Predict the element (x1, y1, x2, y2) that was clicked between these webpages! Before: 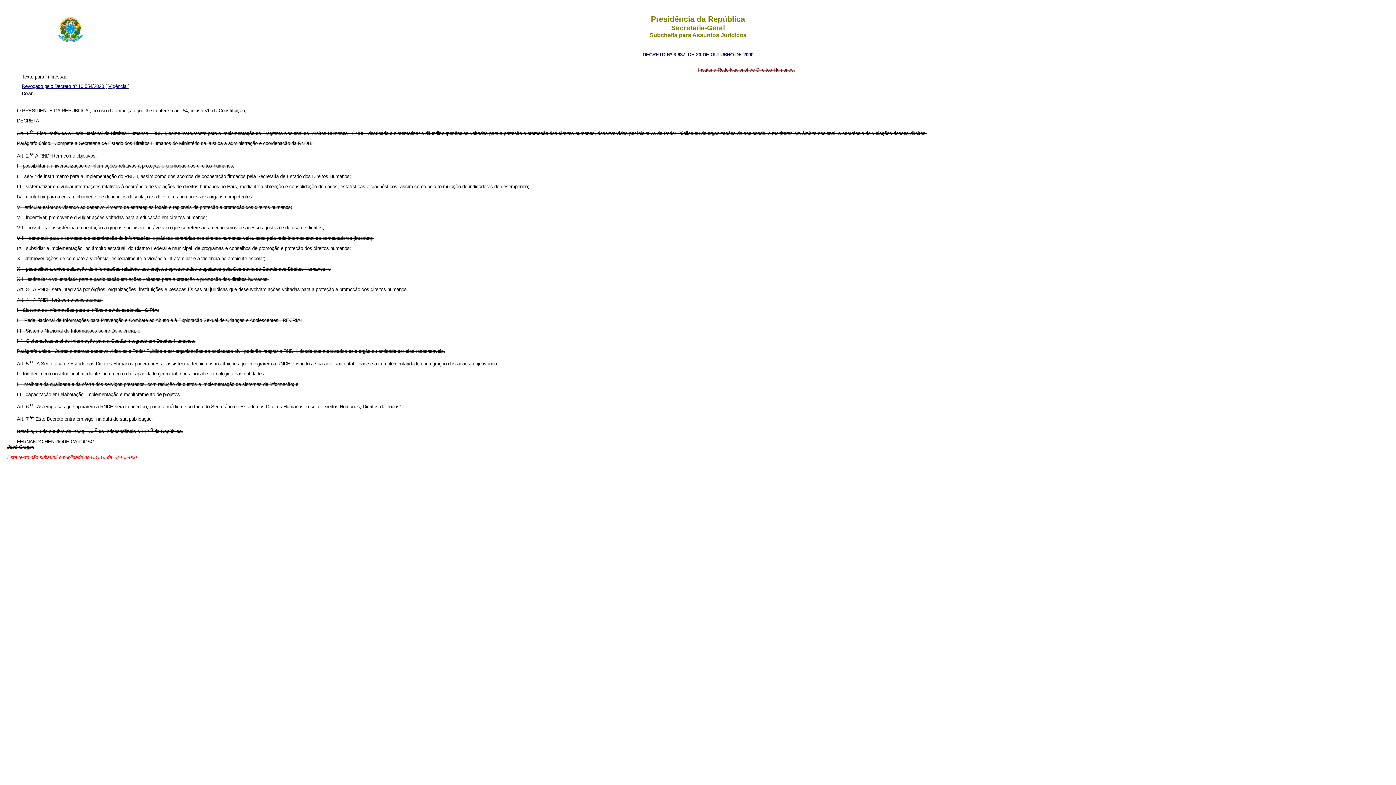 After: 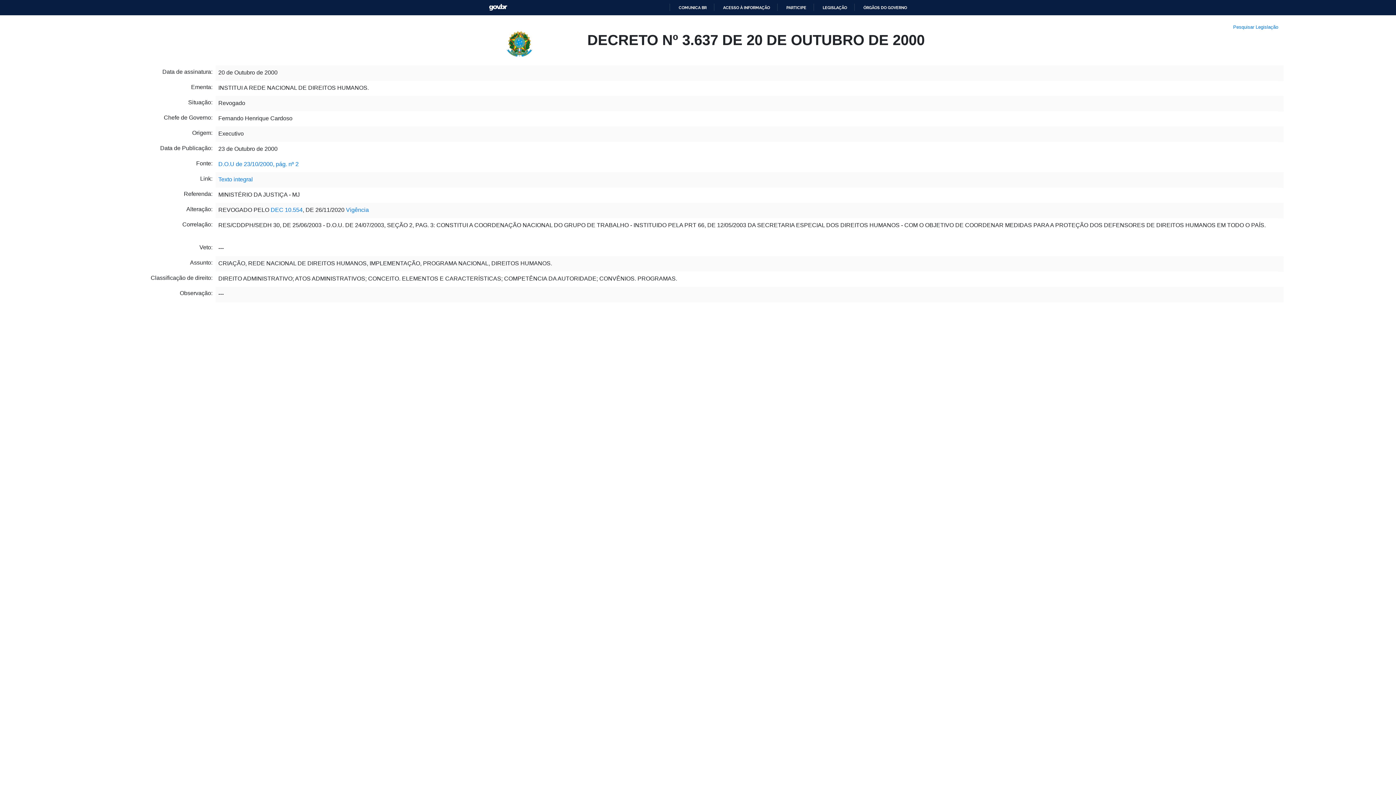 Action: label: DECRETO Nº 3.637, DE 20 DE OUTUBRO DE 2000 bbox: (642, 52, 753, 57)